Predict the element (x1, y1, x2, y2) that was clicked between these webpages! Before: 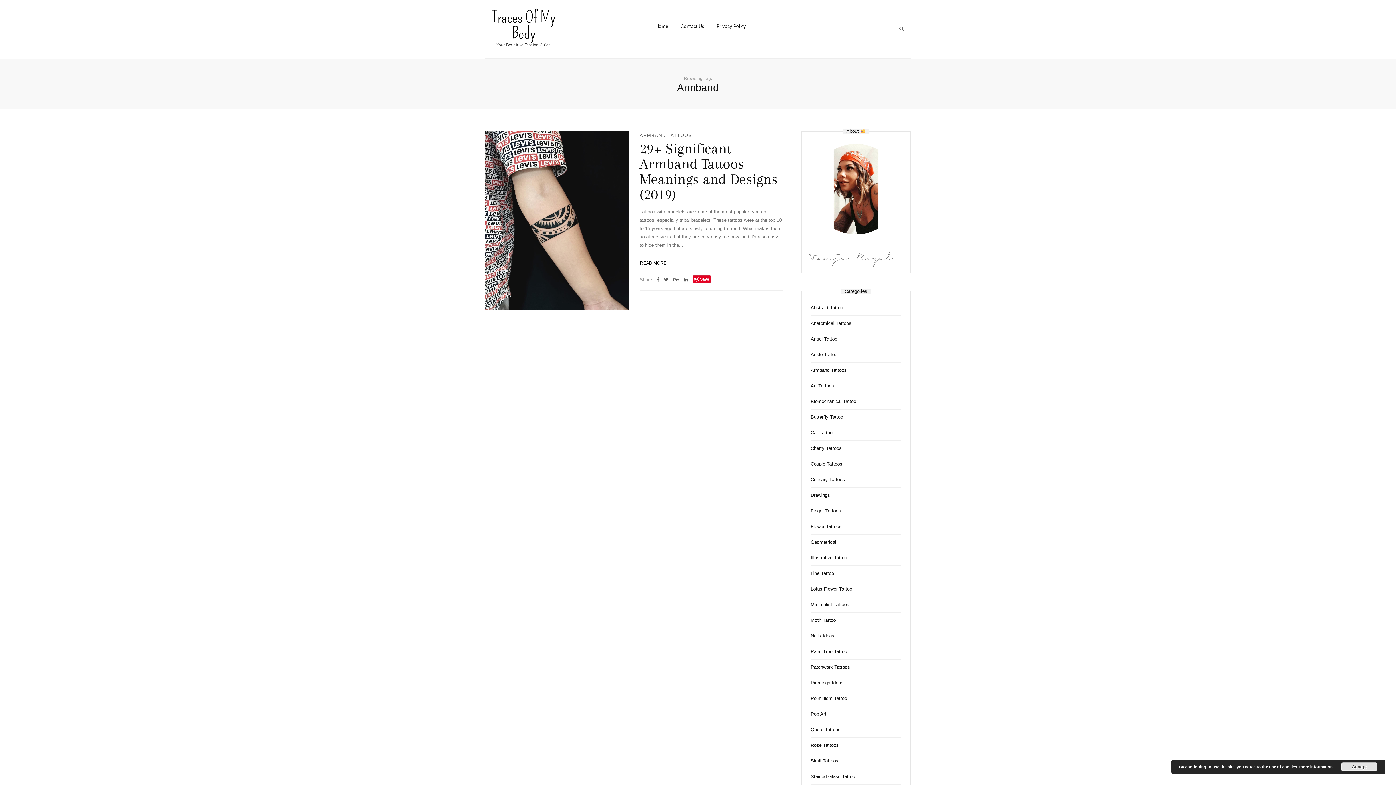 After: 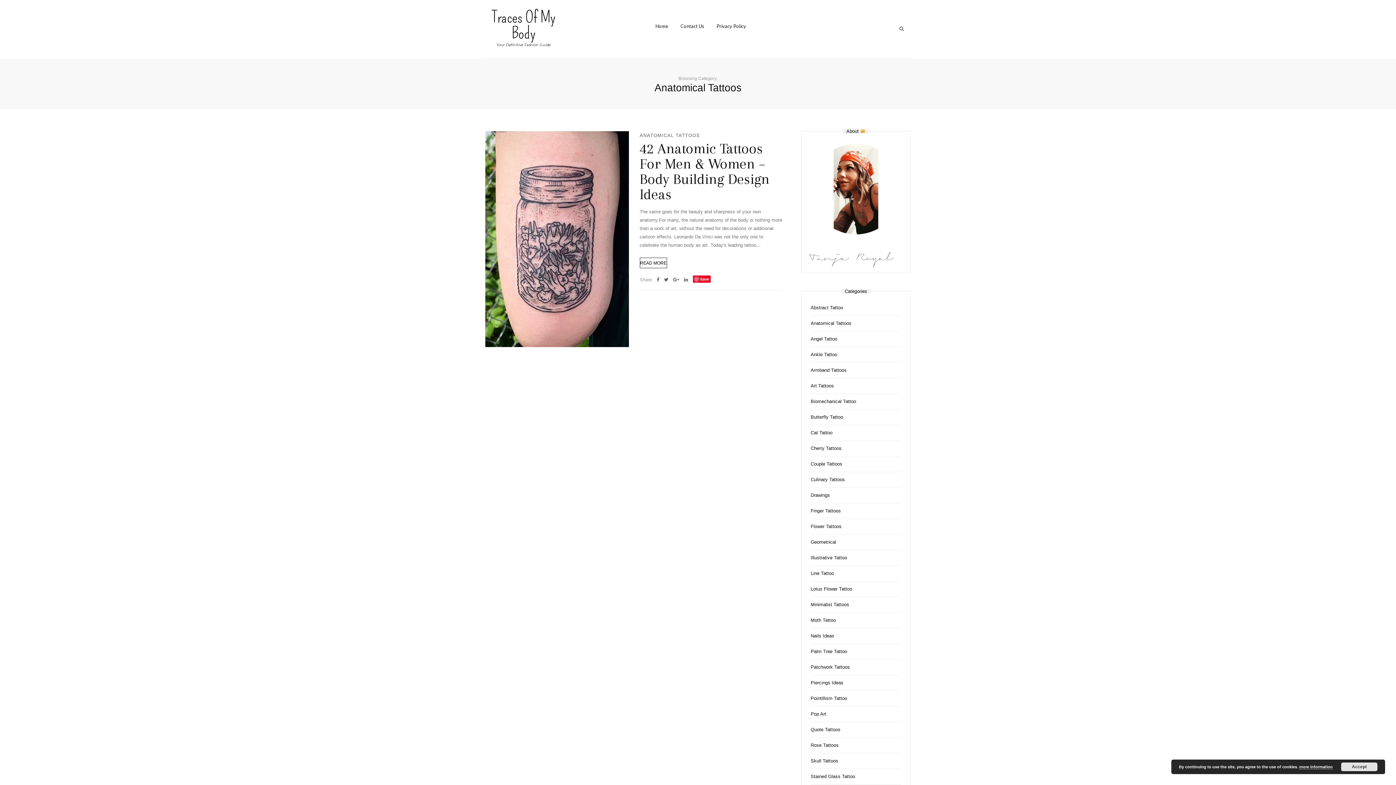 Action: bbox: (810, 319, 887, 327) label: Anatomical Tattoos